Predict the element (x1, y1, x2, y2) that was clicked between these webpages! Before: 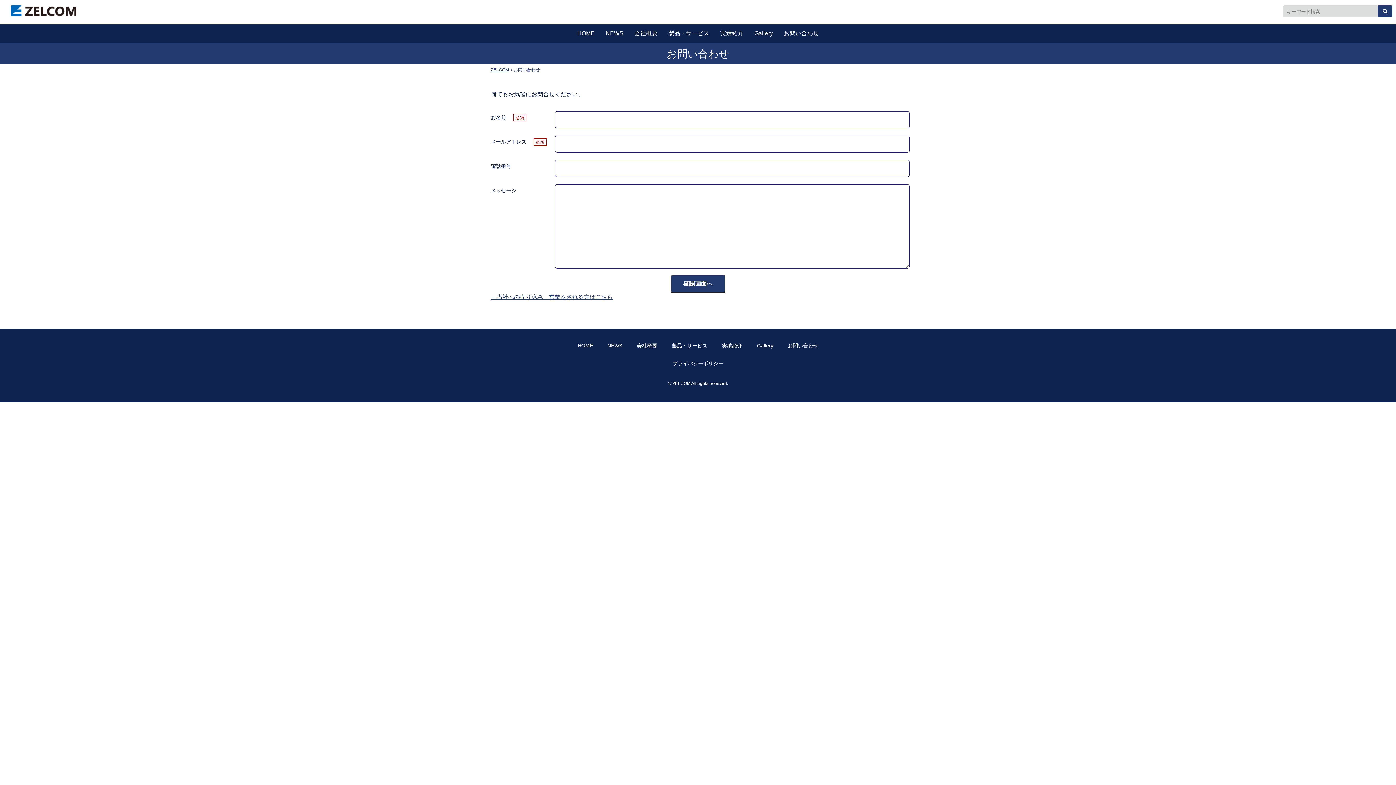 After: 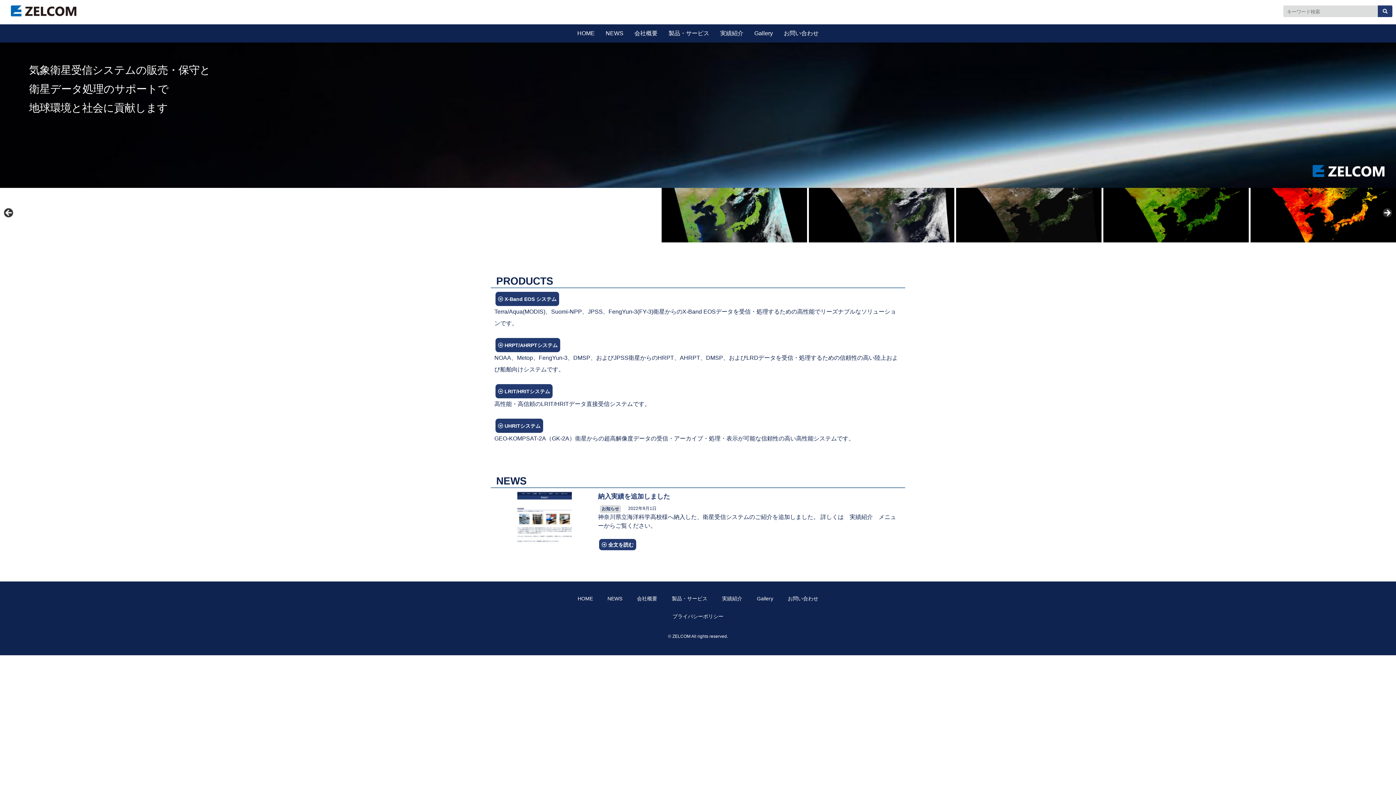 Action: bbox: (577, 341, 593, 350) label: HOME